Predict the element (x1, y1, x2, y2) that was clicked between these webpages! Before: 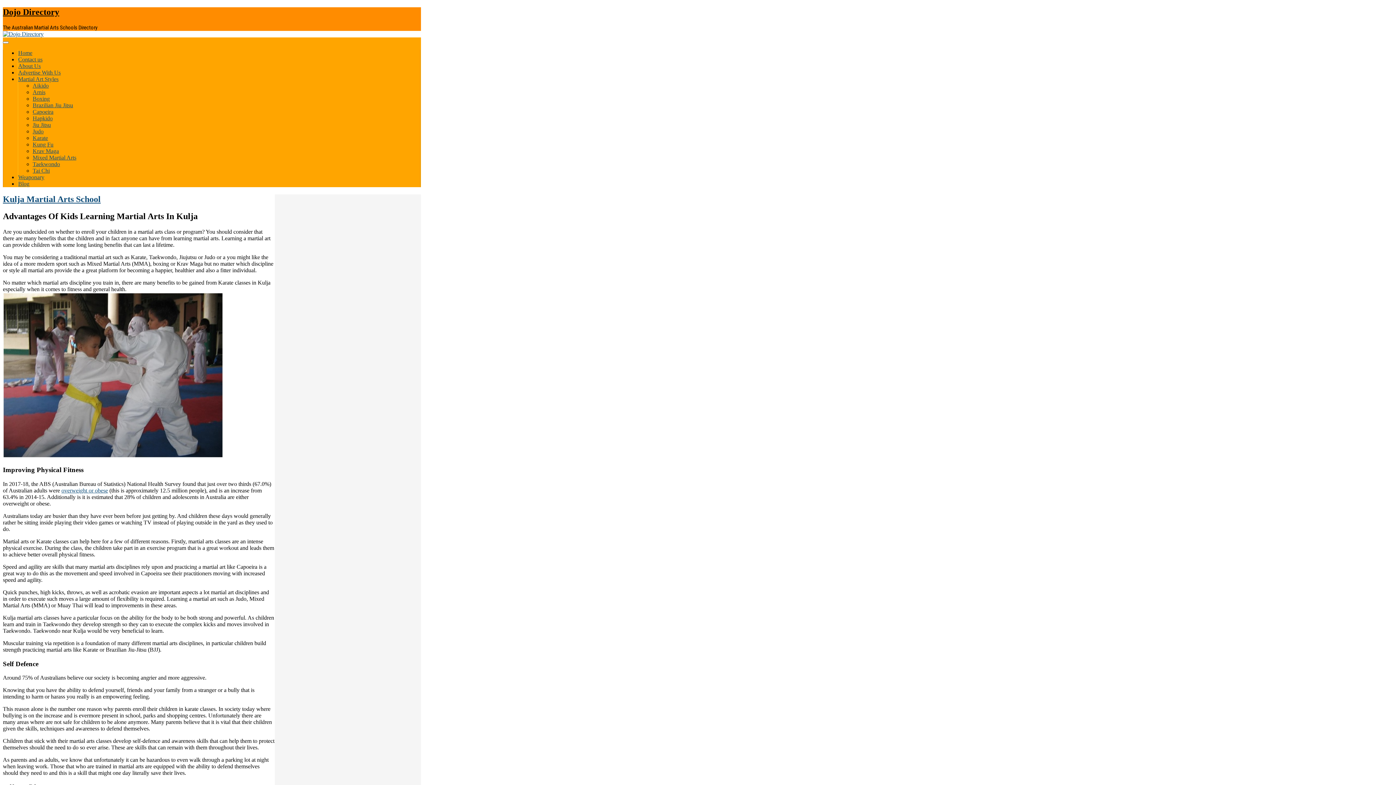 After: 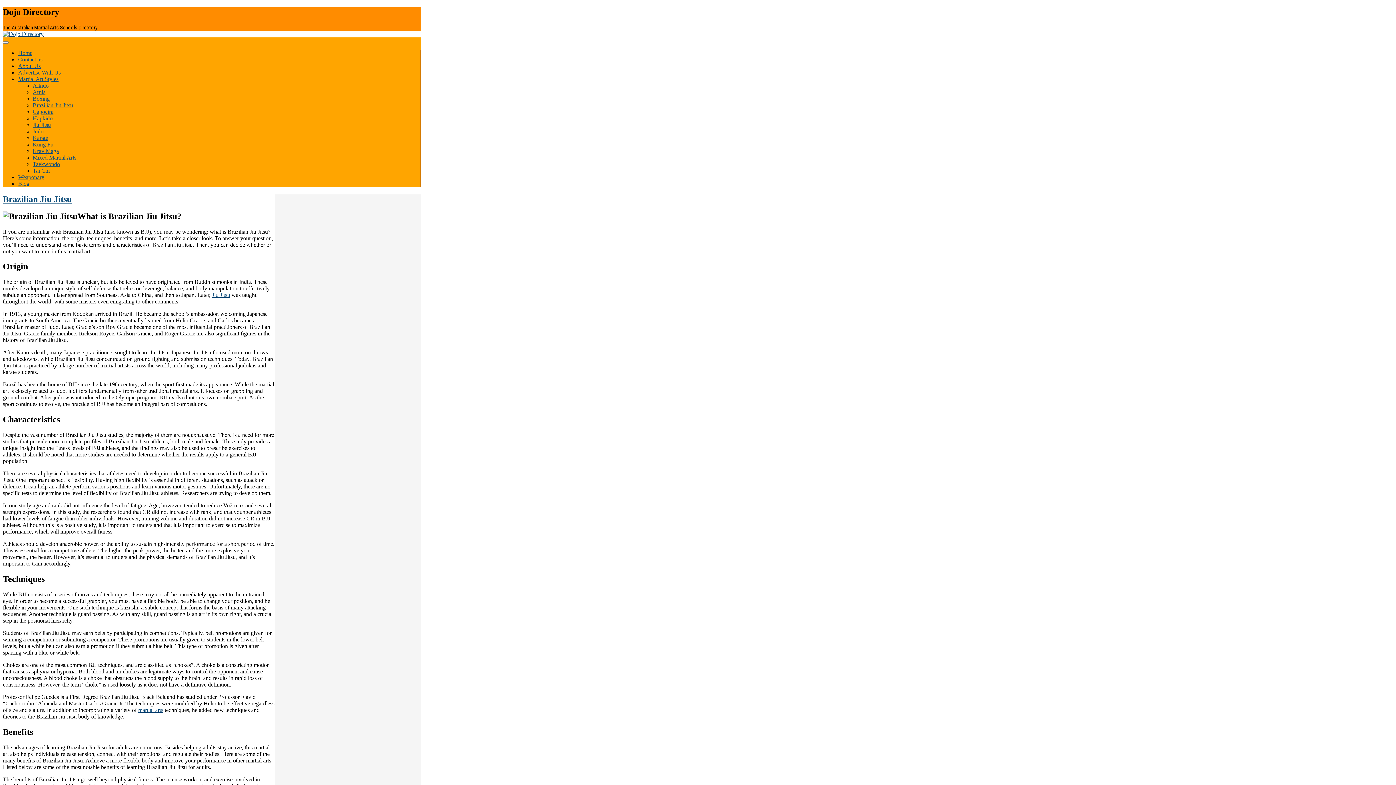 Action: bbox: (32, 102, 73, 108) label: Brazilian Jiu Jitsu